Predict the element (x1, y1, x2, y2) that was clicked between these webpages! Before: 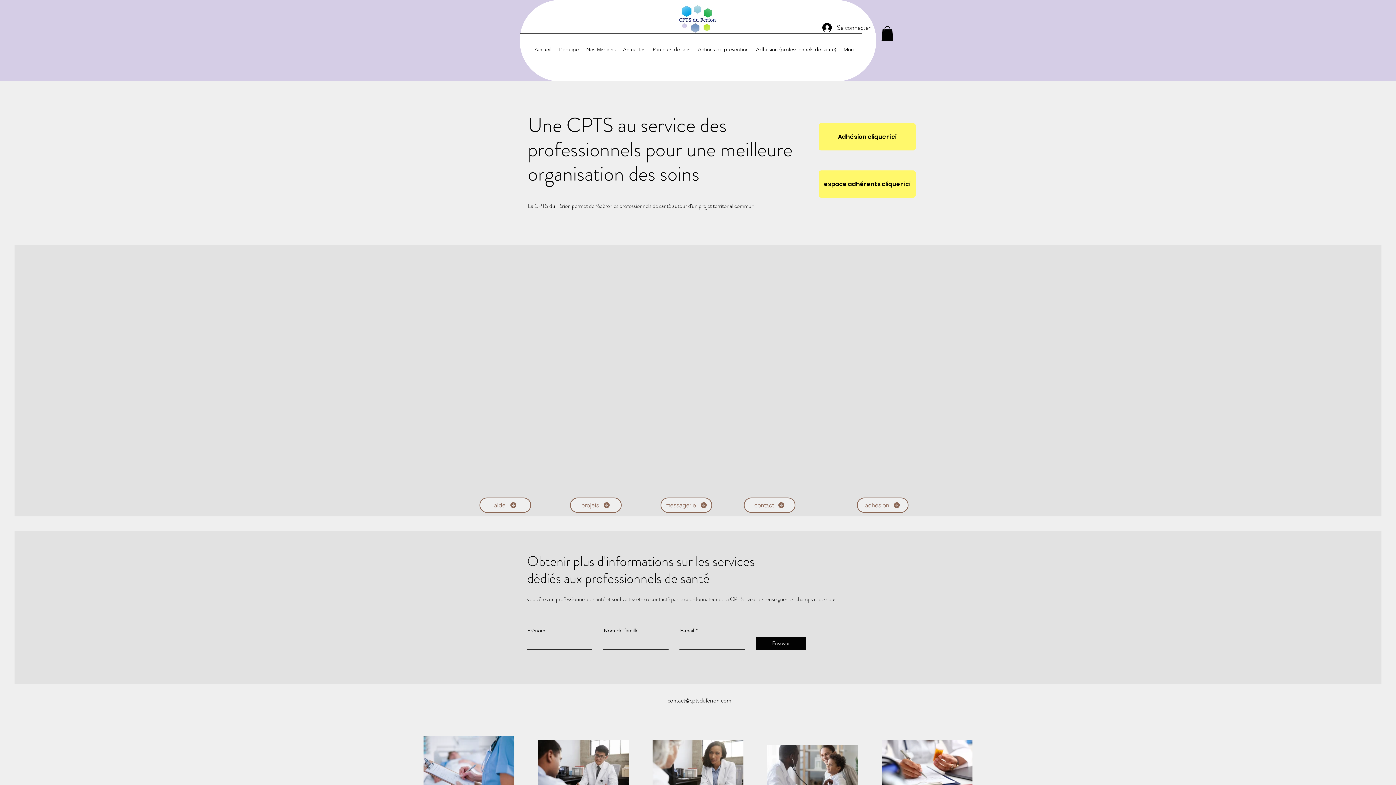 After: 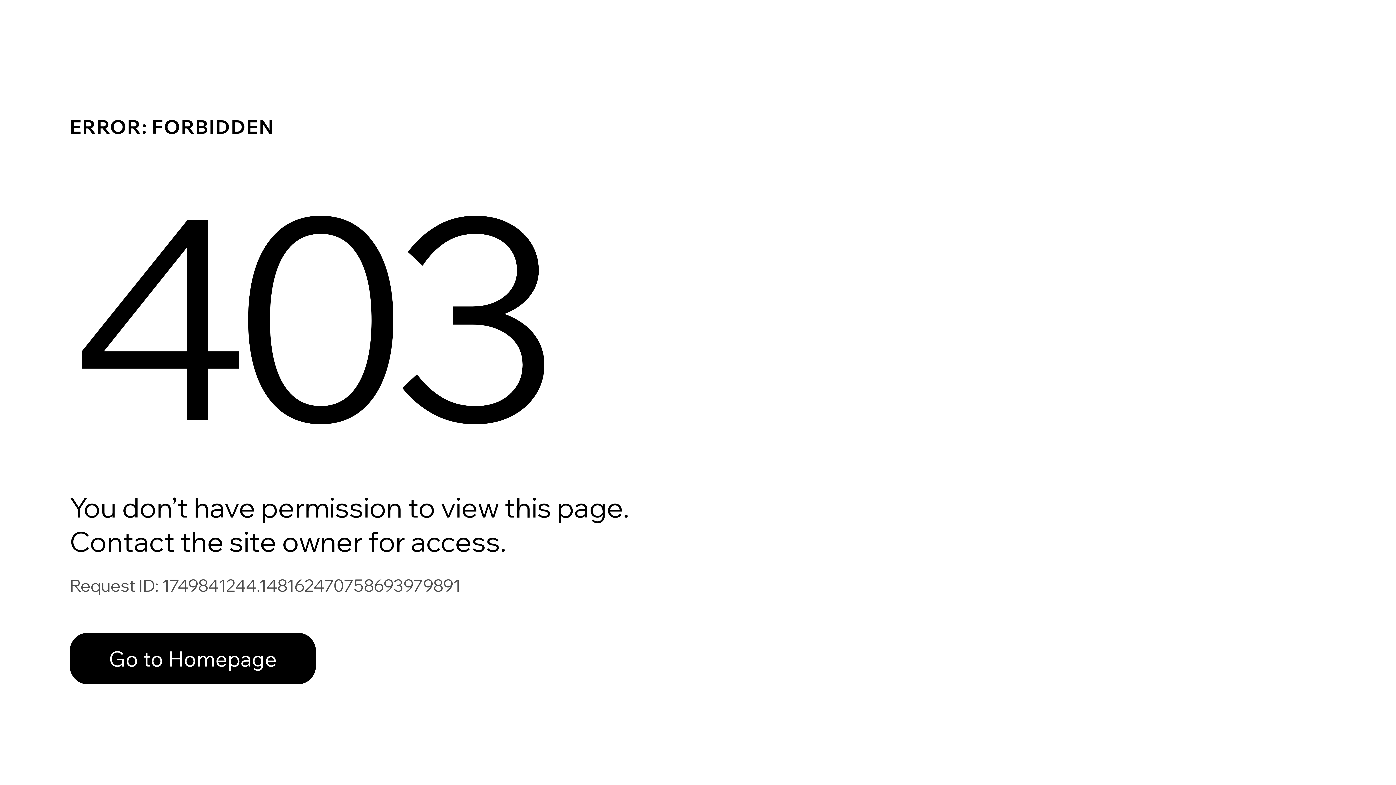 Action: label: espace adhérents cliquer ici bbox: (818, 170, 916, 197)